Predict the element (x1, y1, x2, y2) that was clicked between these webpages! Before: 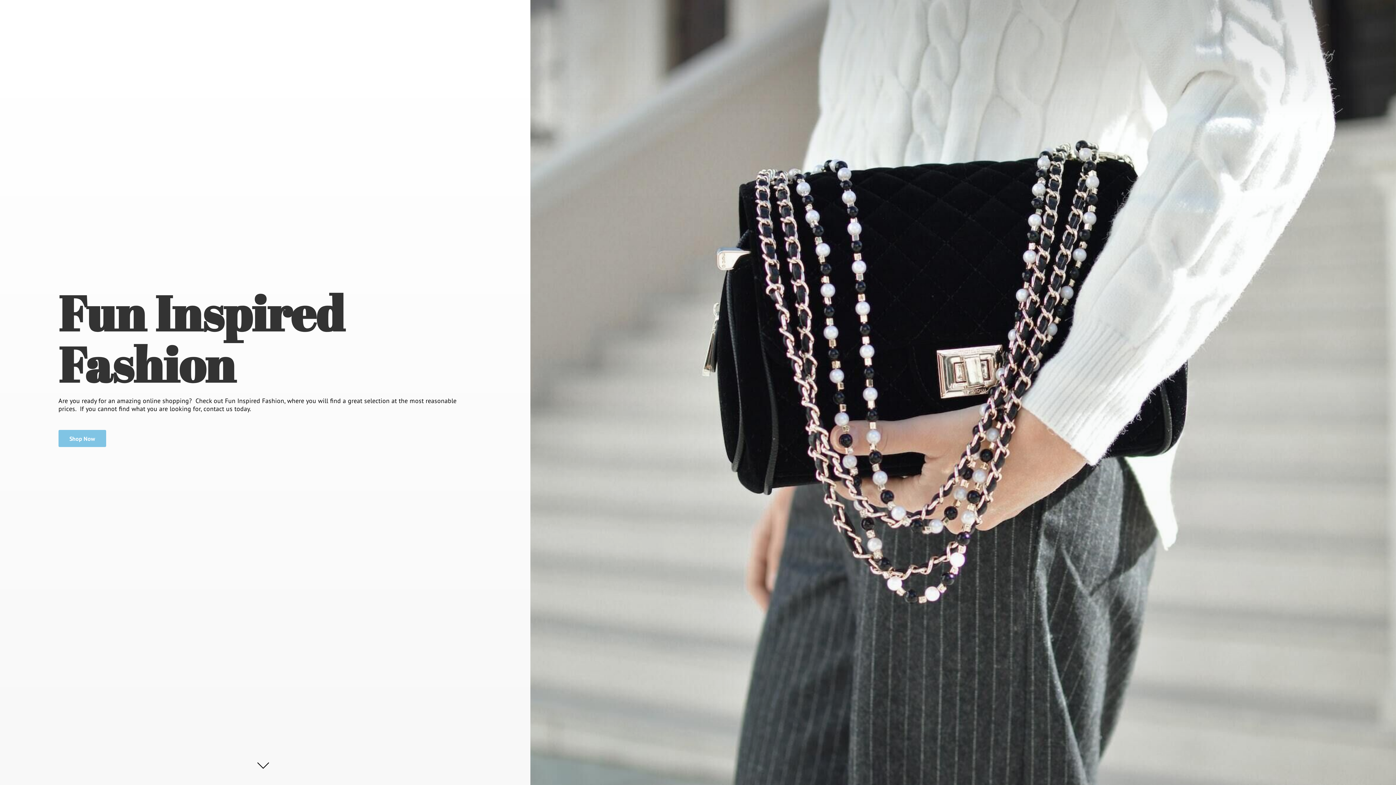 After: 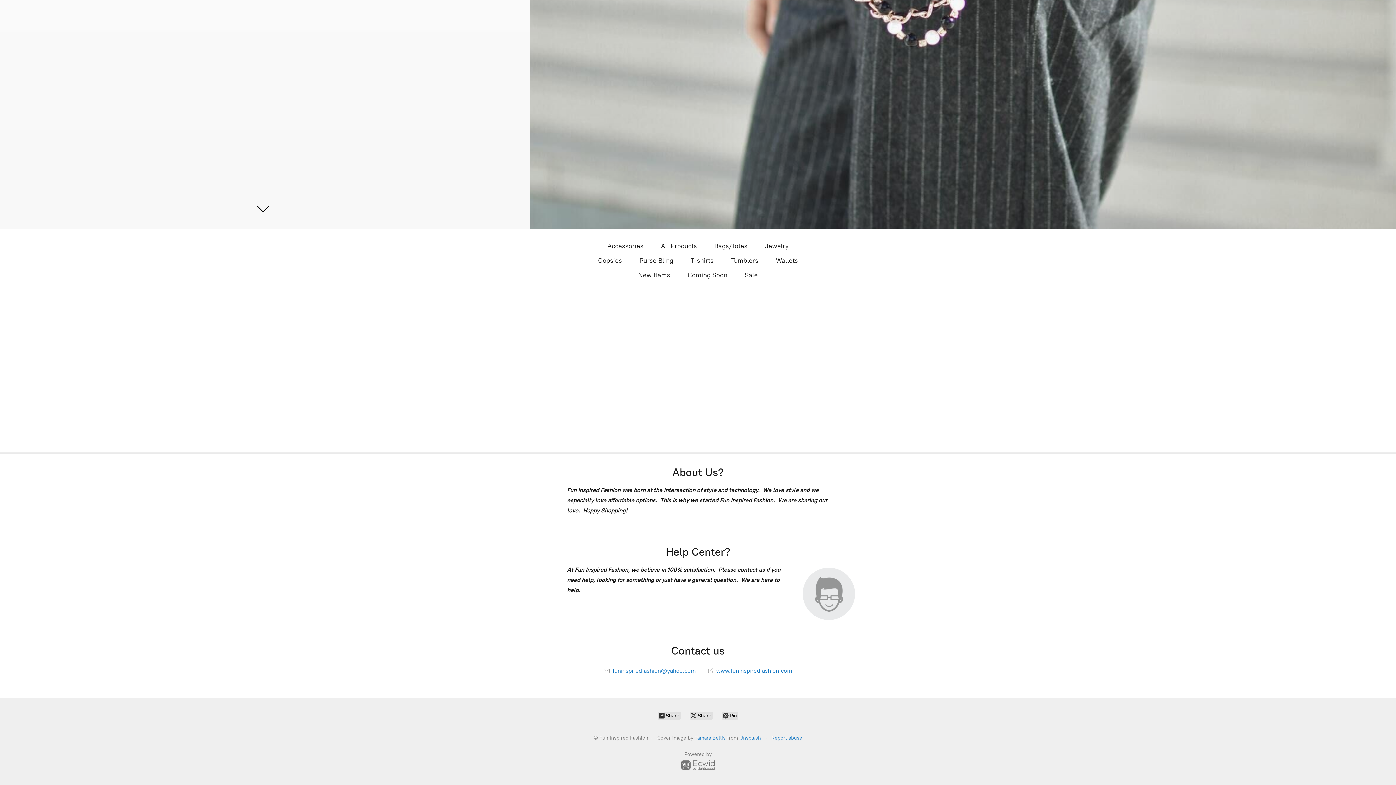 Action: label: Shop Now bbox: (58, 430, 106, 447)